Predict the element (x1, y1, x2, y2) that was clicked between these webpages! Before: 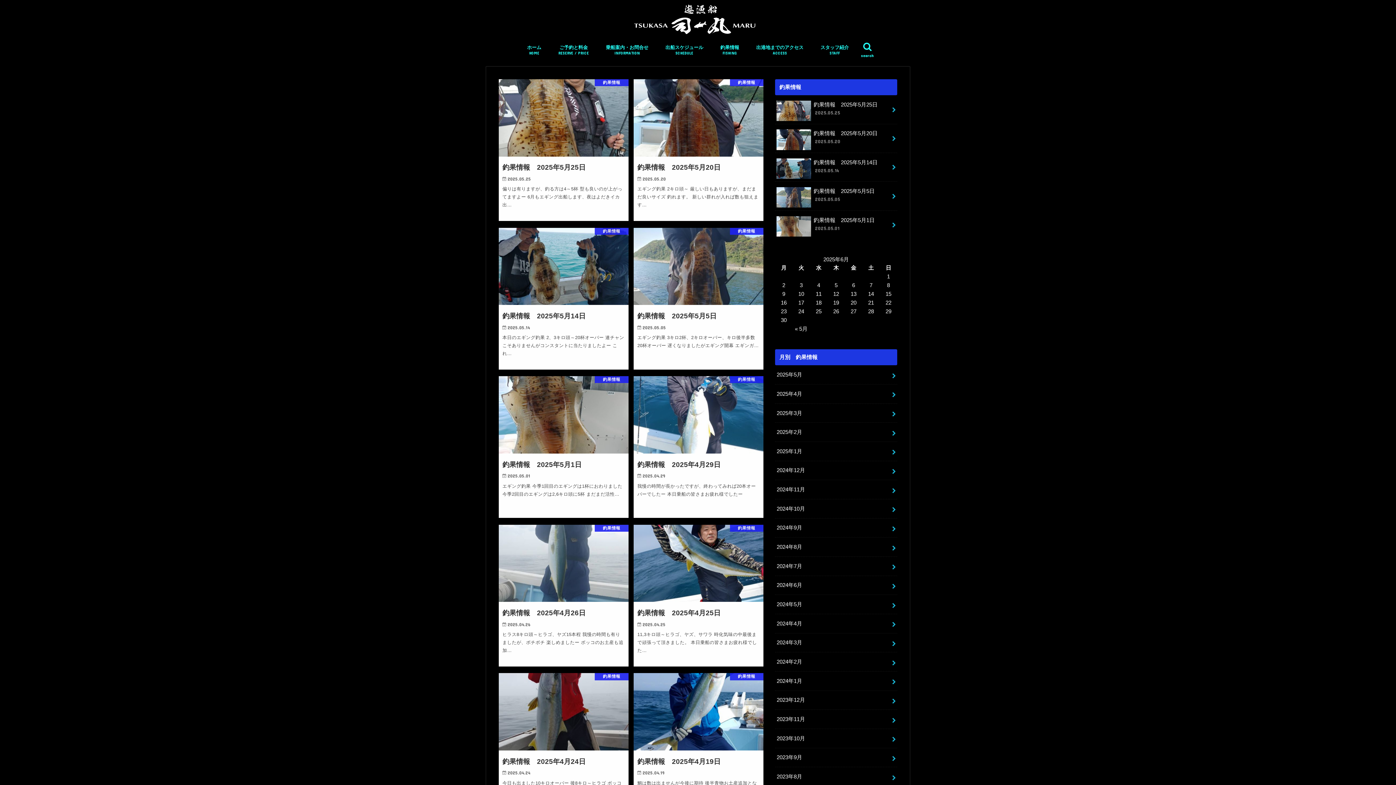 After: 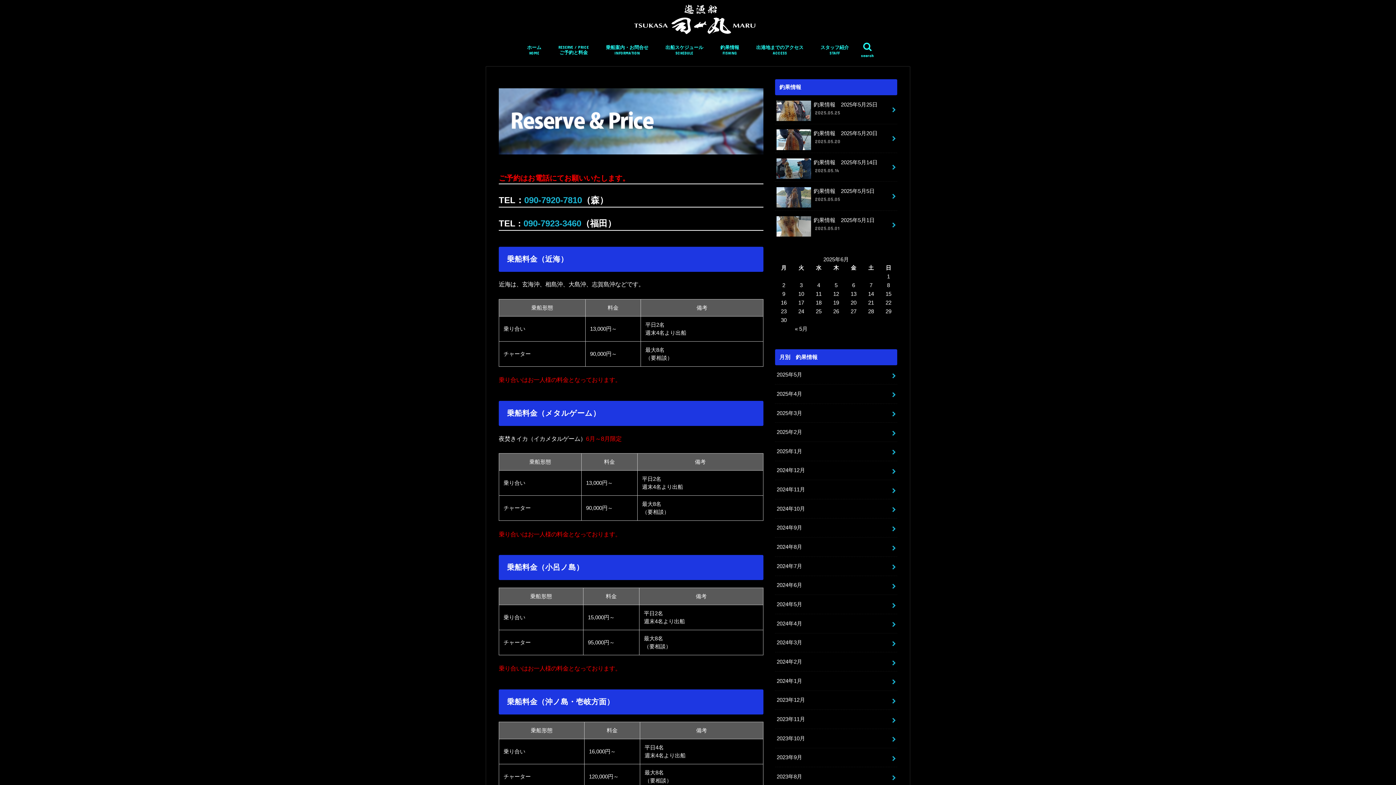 Action: bbox: (549, 39, 597, 60) label: ご予約と料金
RESERVE / PRICE